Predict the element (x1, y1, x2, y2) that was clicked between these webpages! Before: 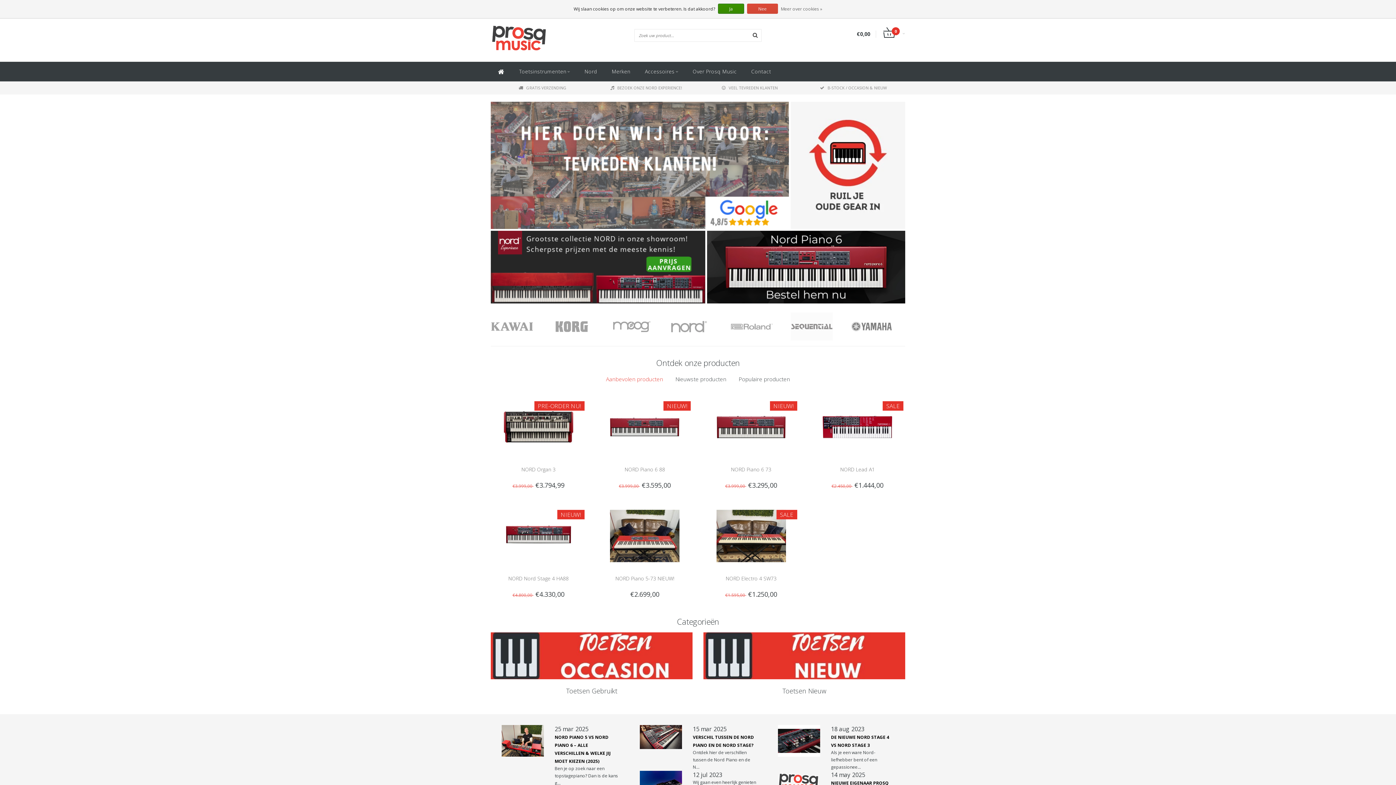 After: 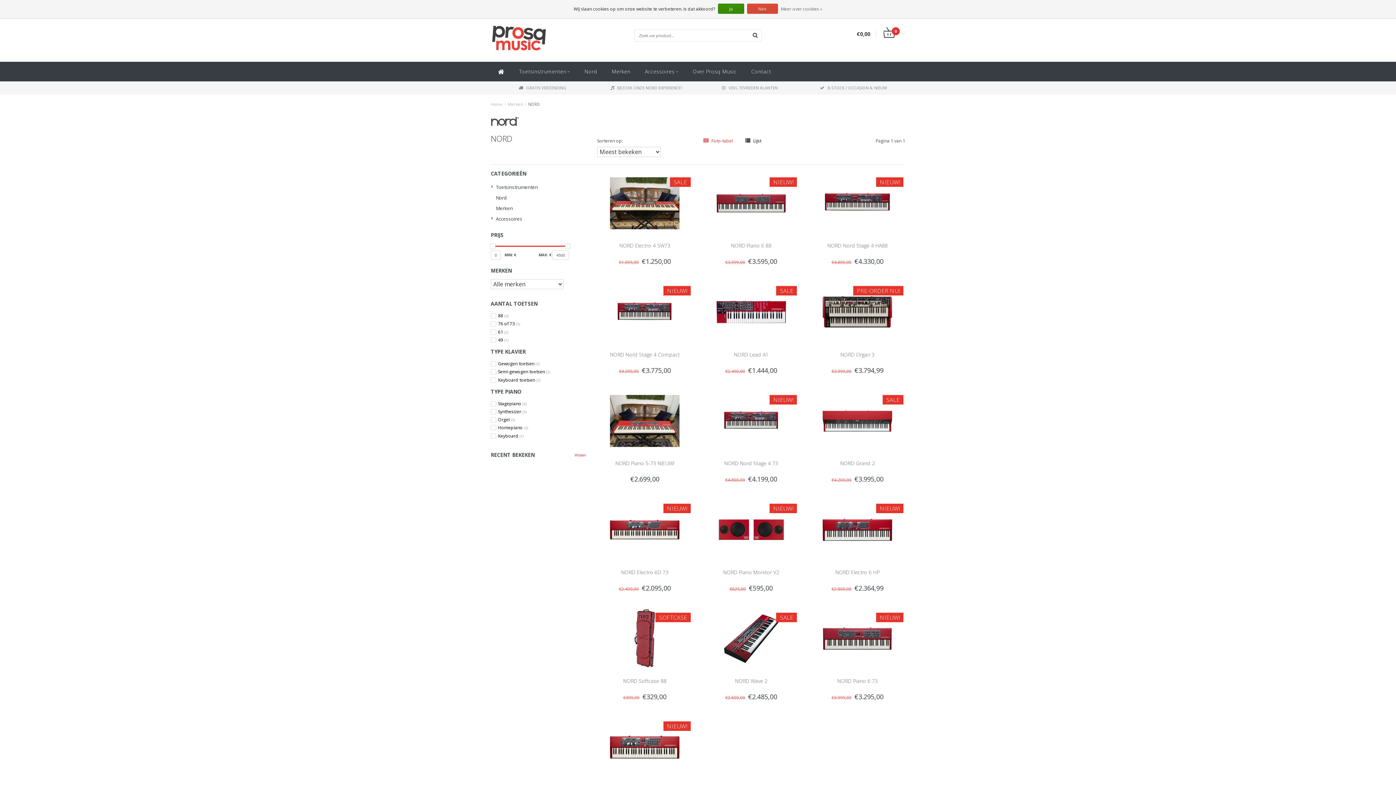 Action: bbox: (799, 312, 859, 340)